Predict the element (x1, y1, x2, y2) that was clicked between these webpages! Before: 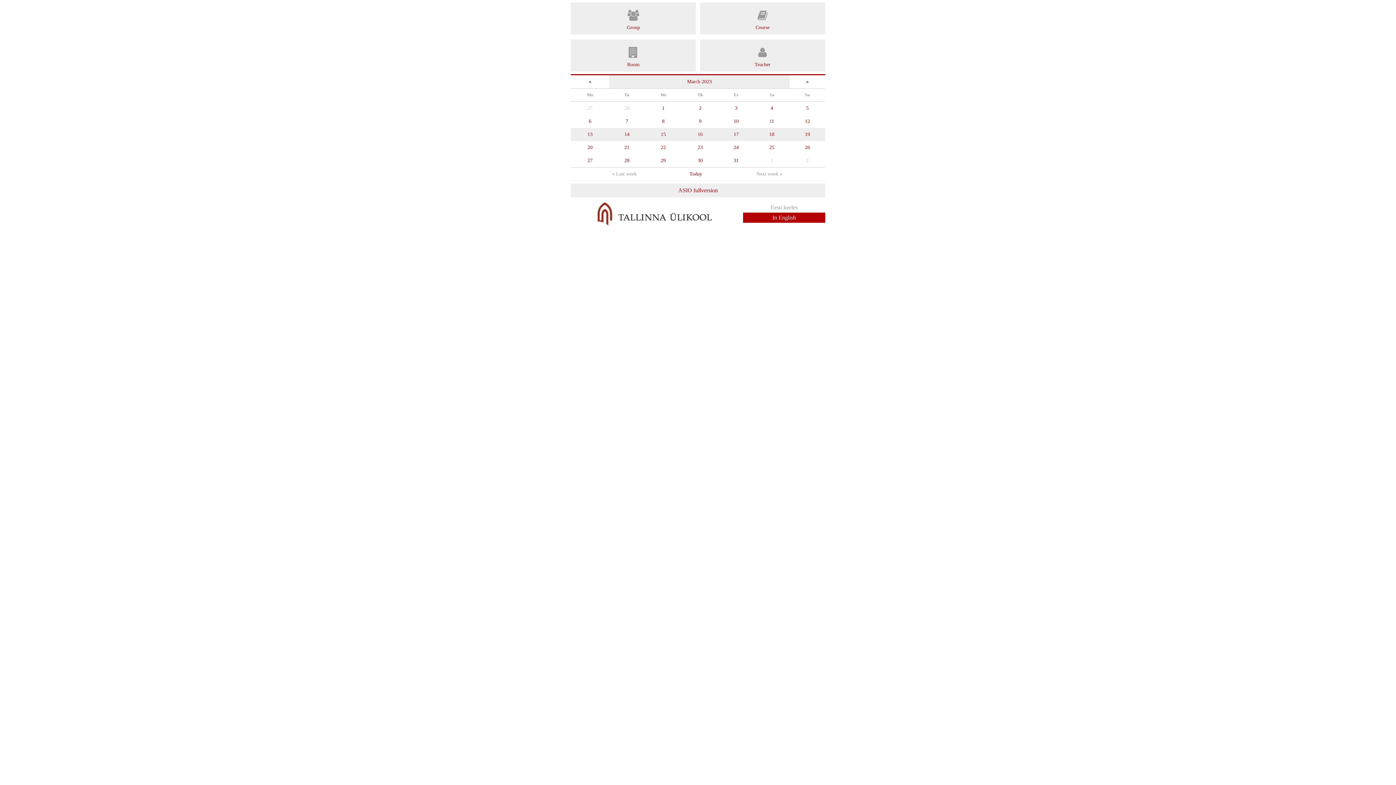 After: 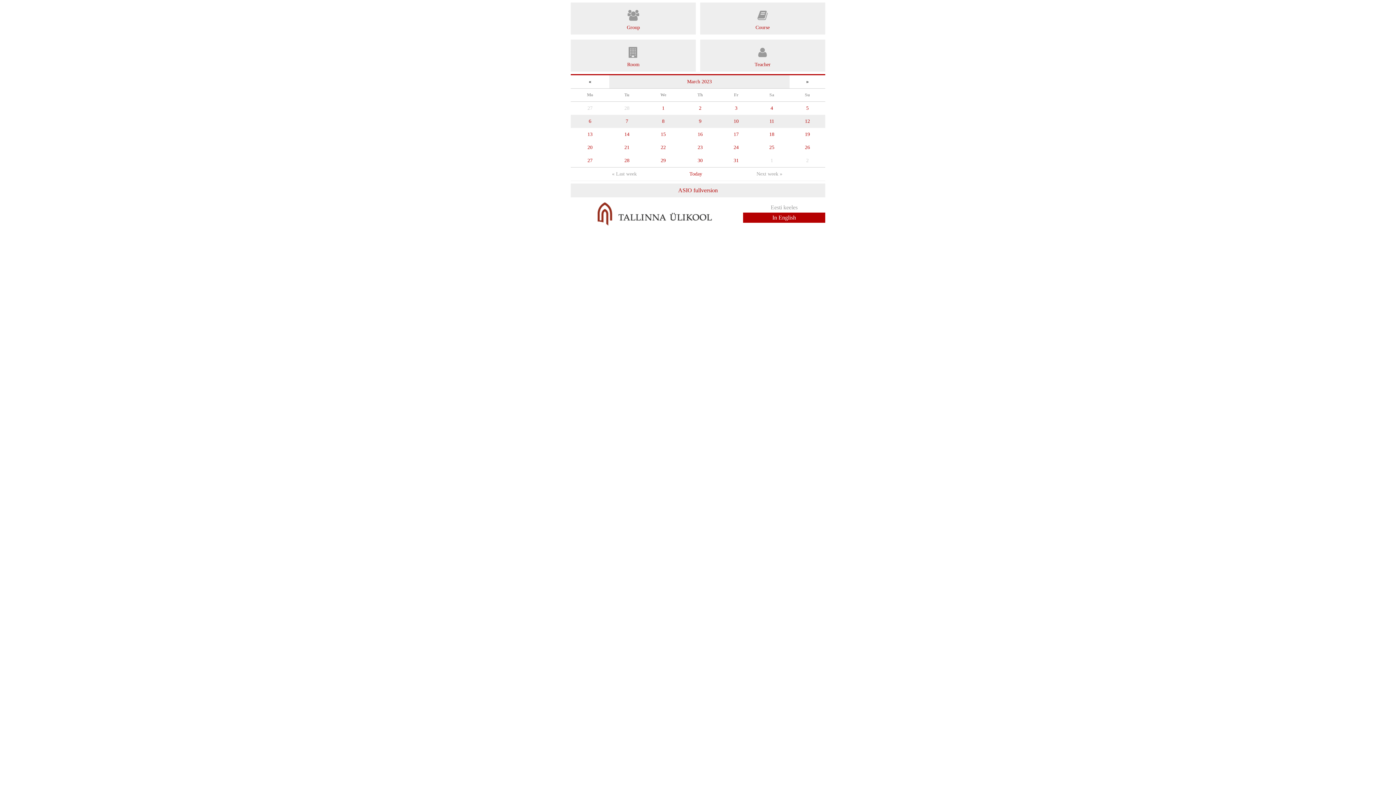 Action: bbox: (754, 114, 789, 128) label: 11